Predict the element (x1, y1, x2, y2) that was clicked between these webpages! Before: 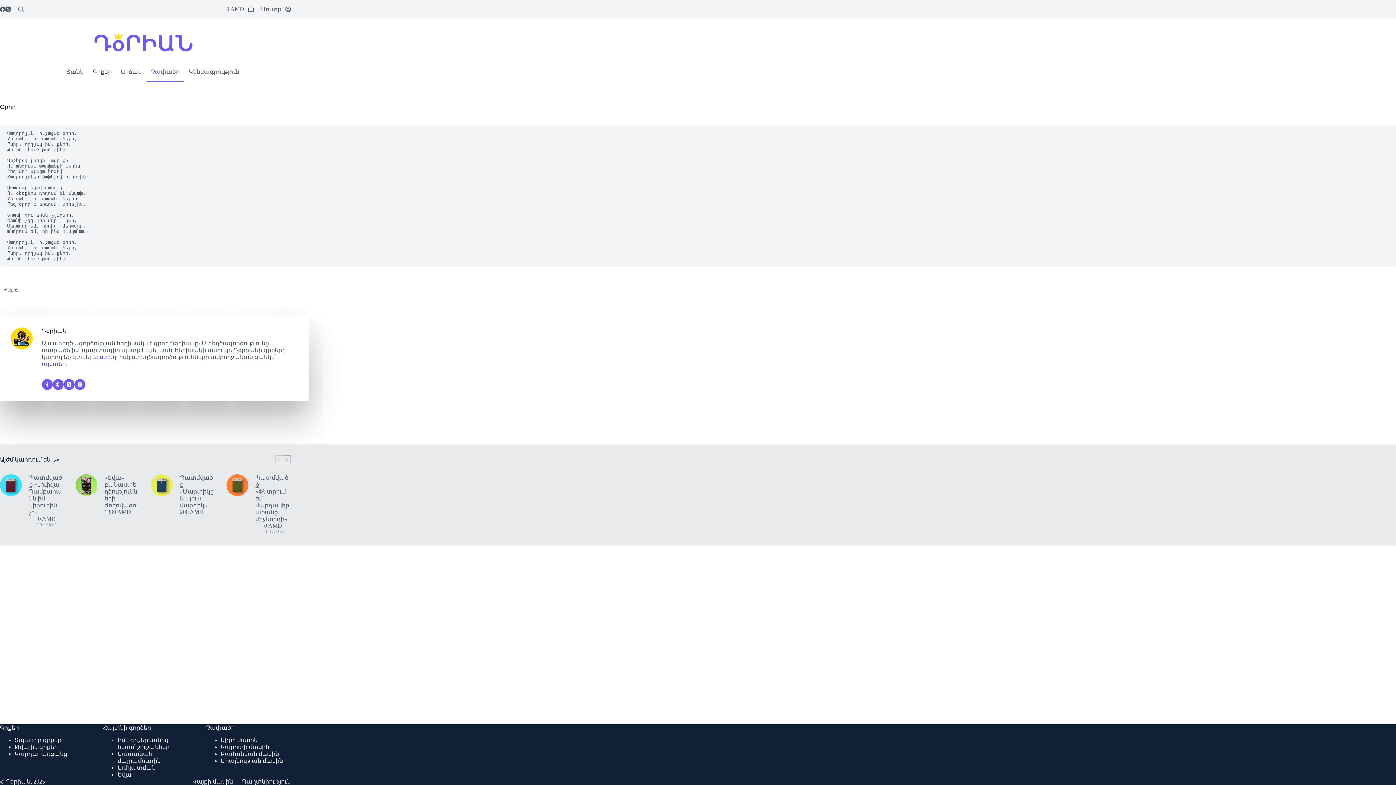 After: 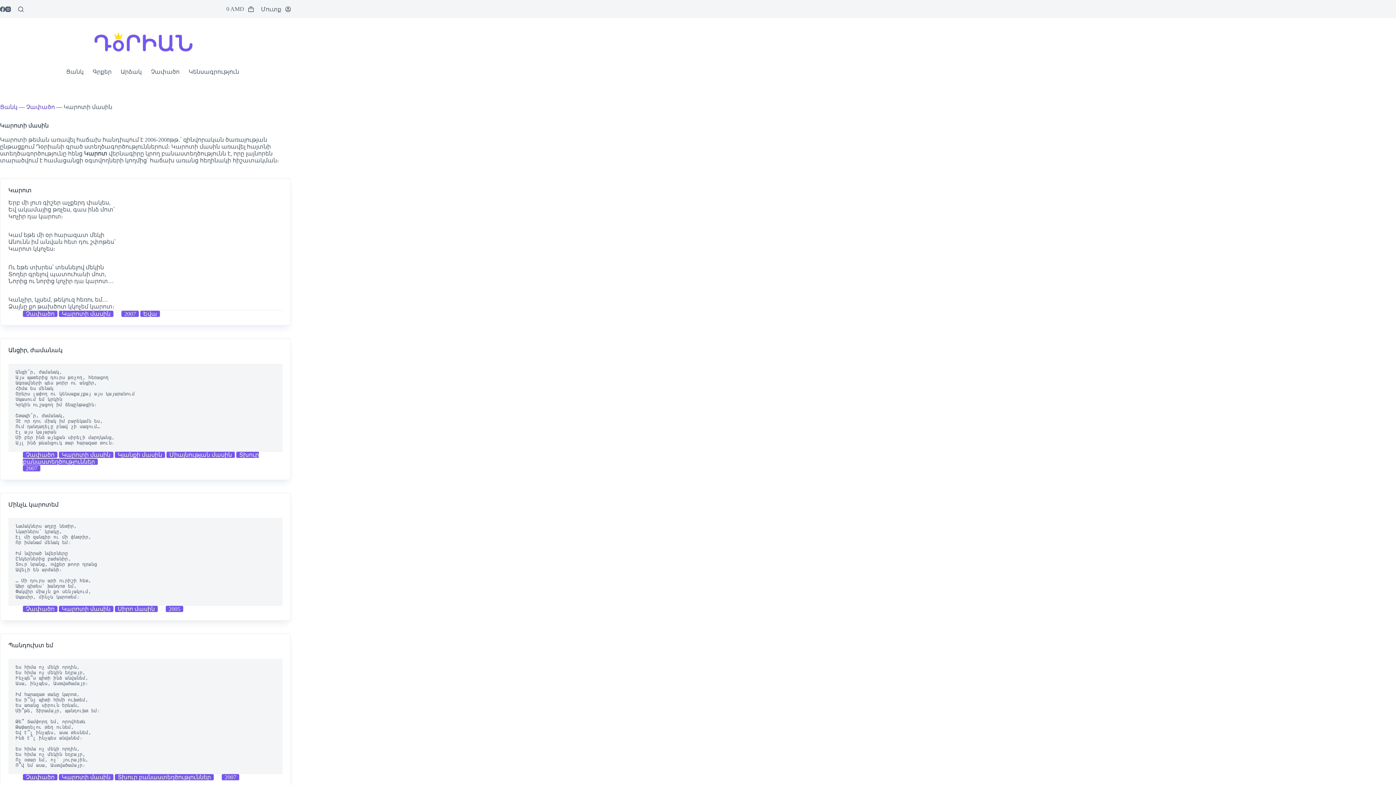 Action: bbox: (220, 744, 269, 750) label: Կարոտի մասին